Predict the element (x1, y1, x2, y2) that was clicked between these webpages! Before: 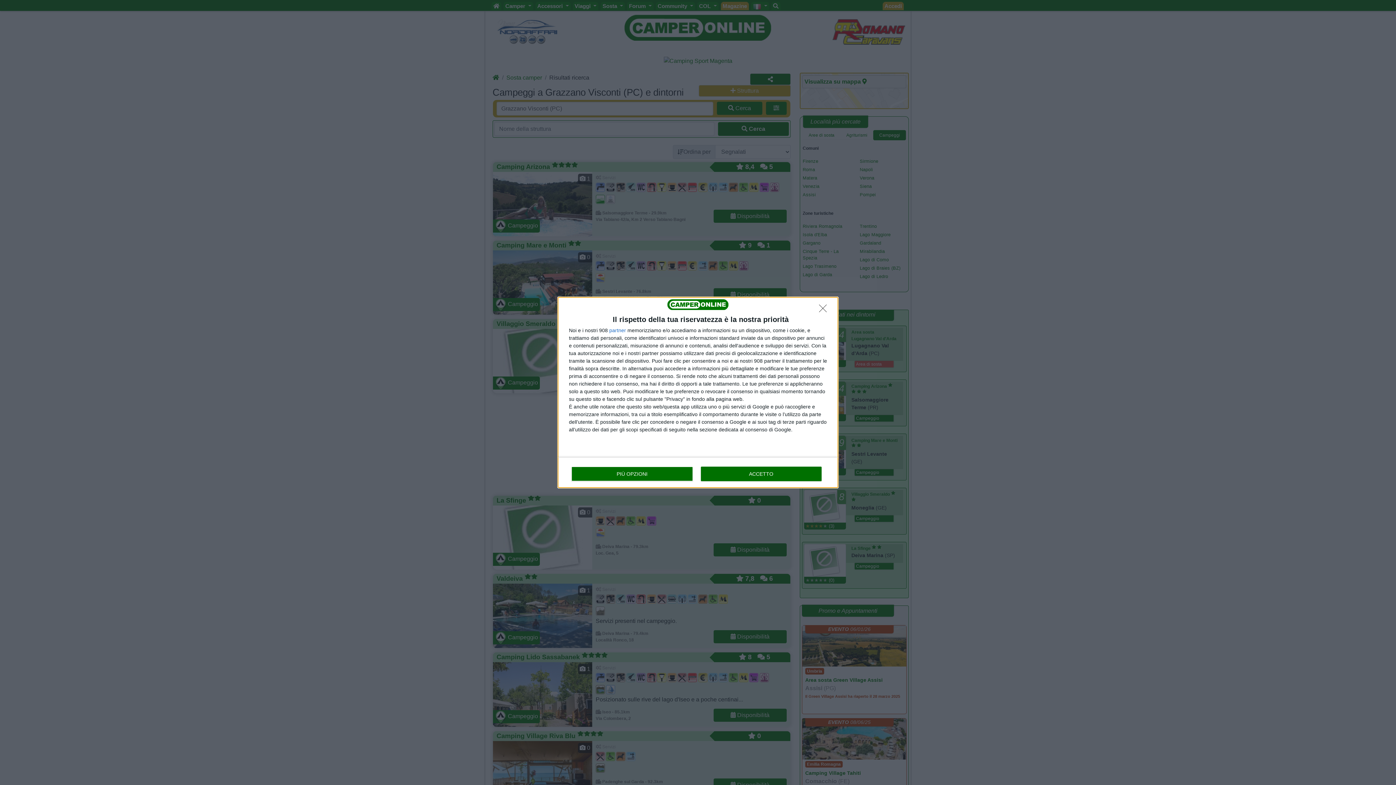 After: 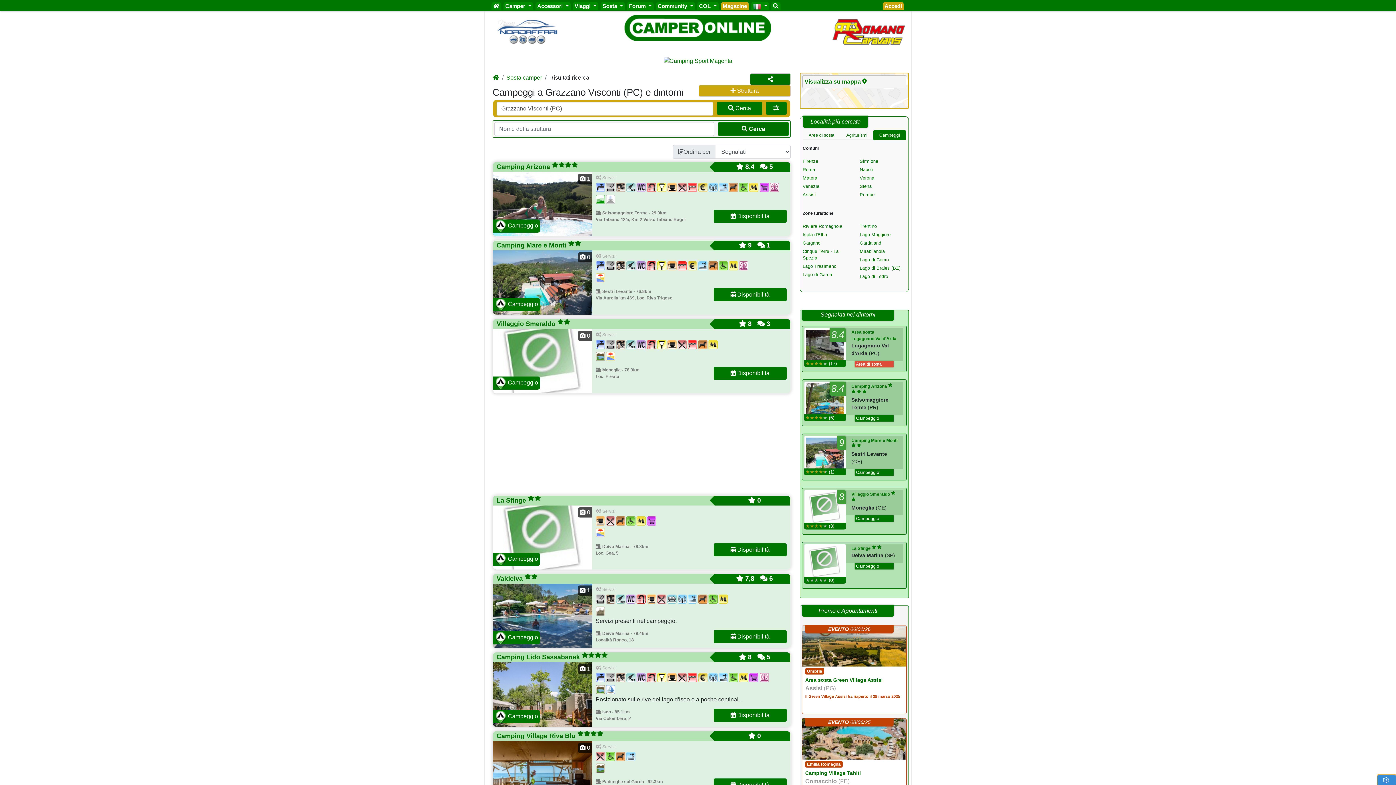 Action: label: ACCETTO bbox: (700, 466, 821, 481)